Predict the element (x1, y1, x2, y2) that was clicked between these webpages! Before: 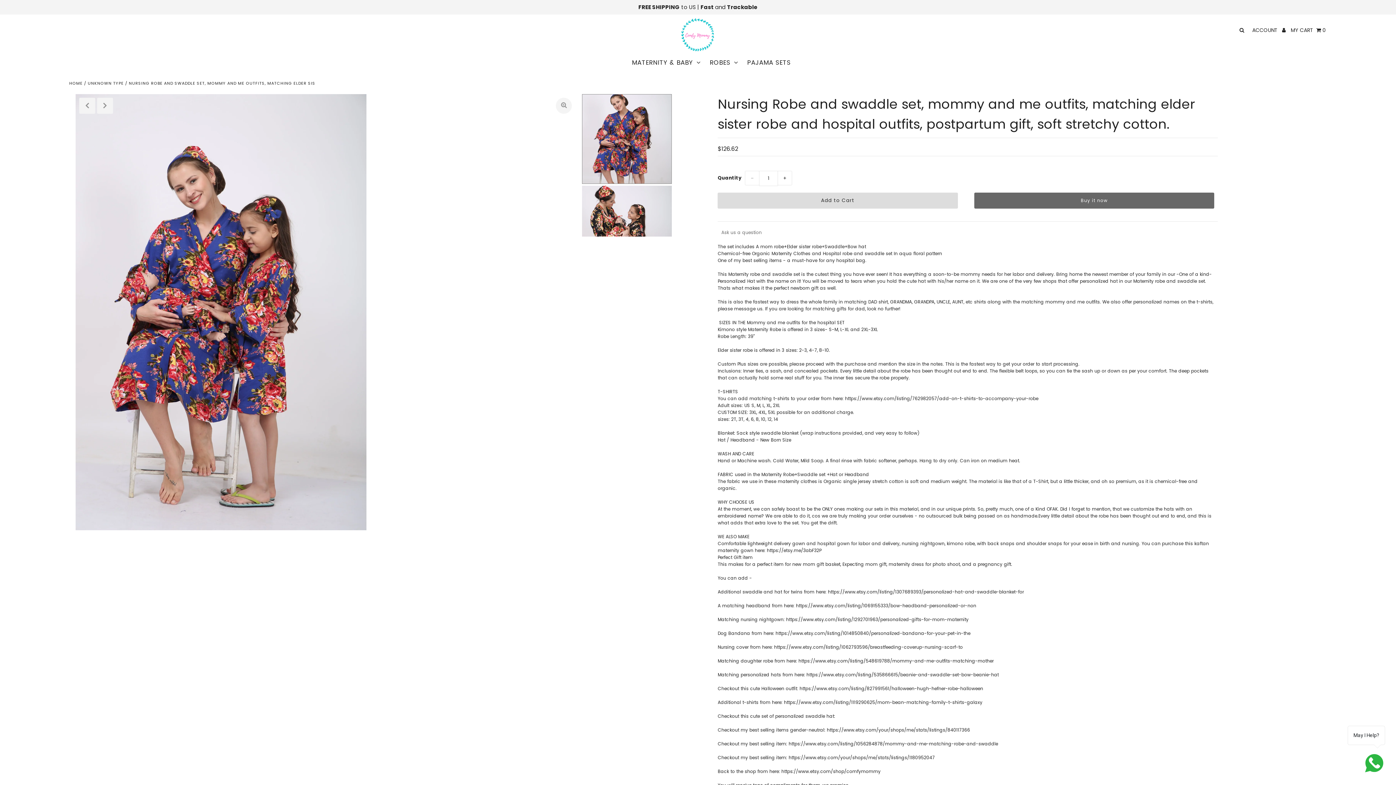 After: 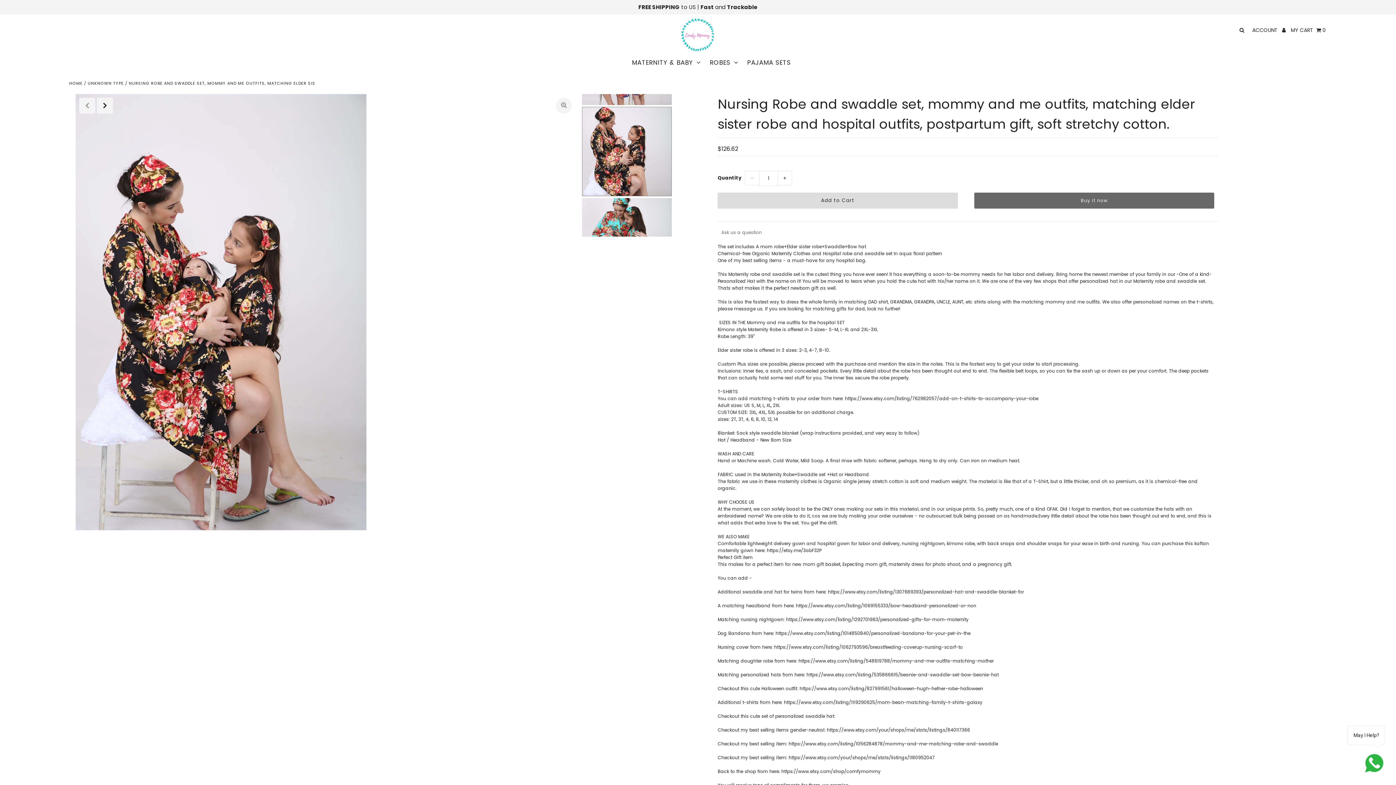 Action: label: Next bbox: (97, 97, 113, 113)